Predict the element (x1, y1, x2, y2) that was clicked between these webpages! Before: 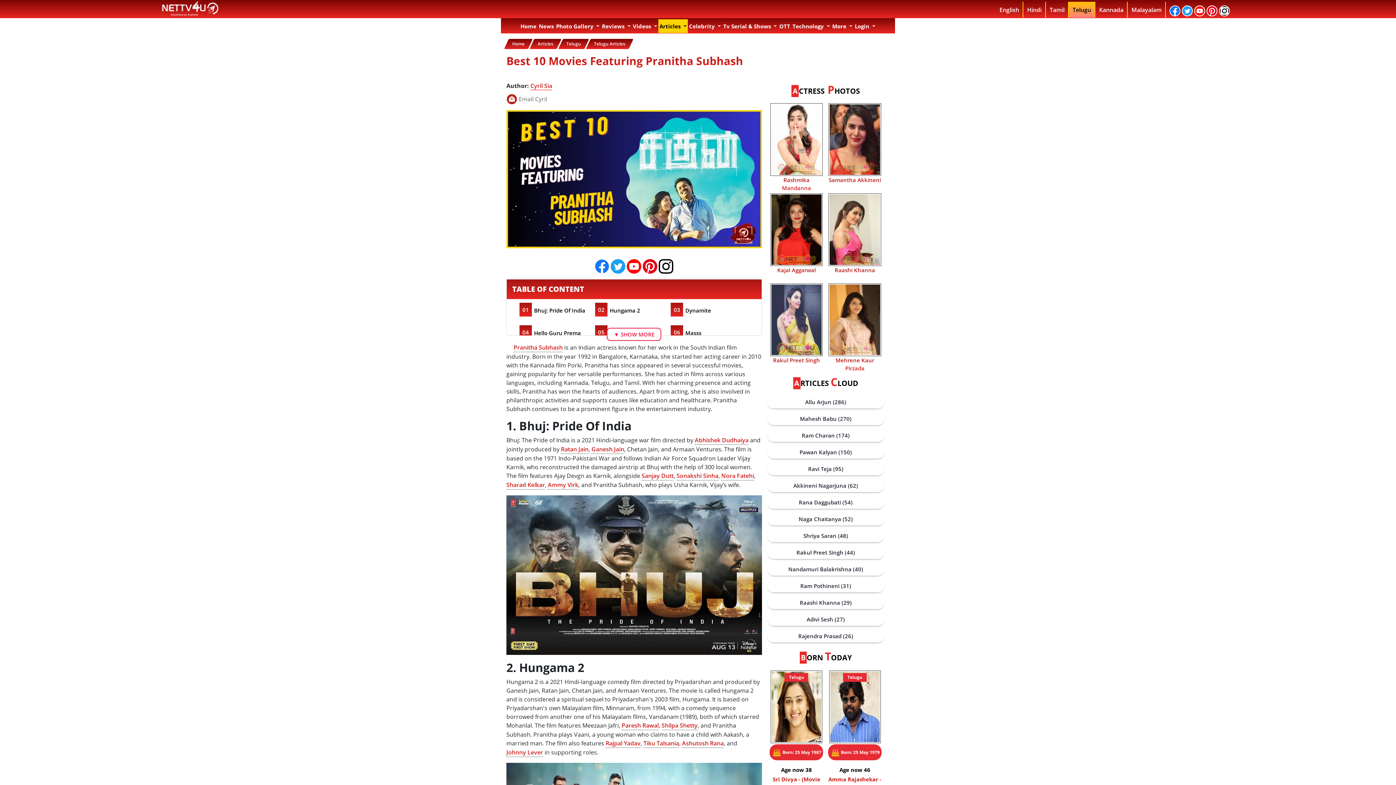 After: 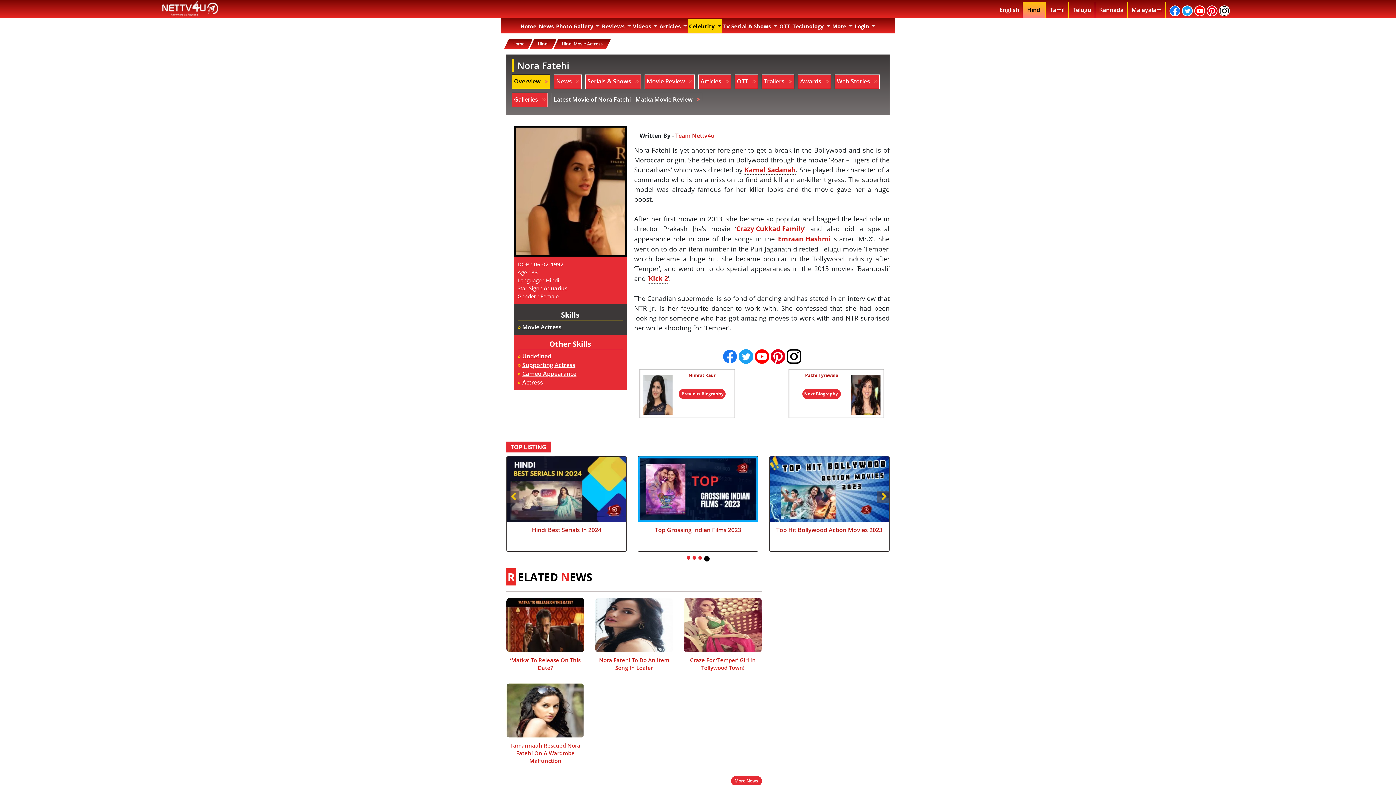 Action: label: Nora Fatehi bbox: (721, 472, 754, 480)